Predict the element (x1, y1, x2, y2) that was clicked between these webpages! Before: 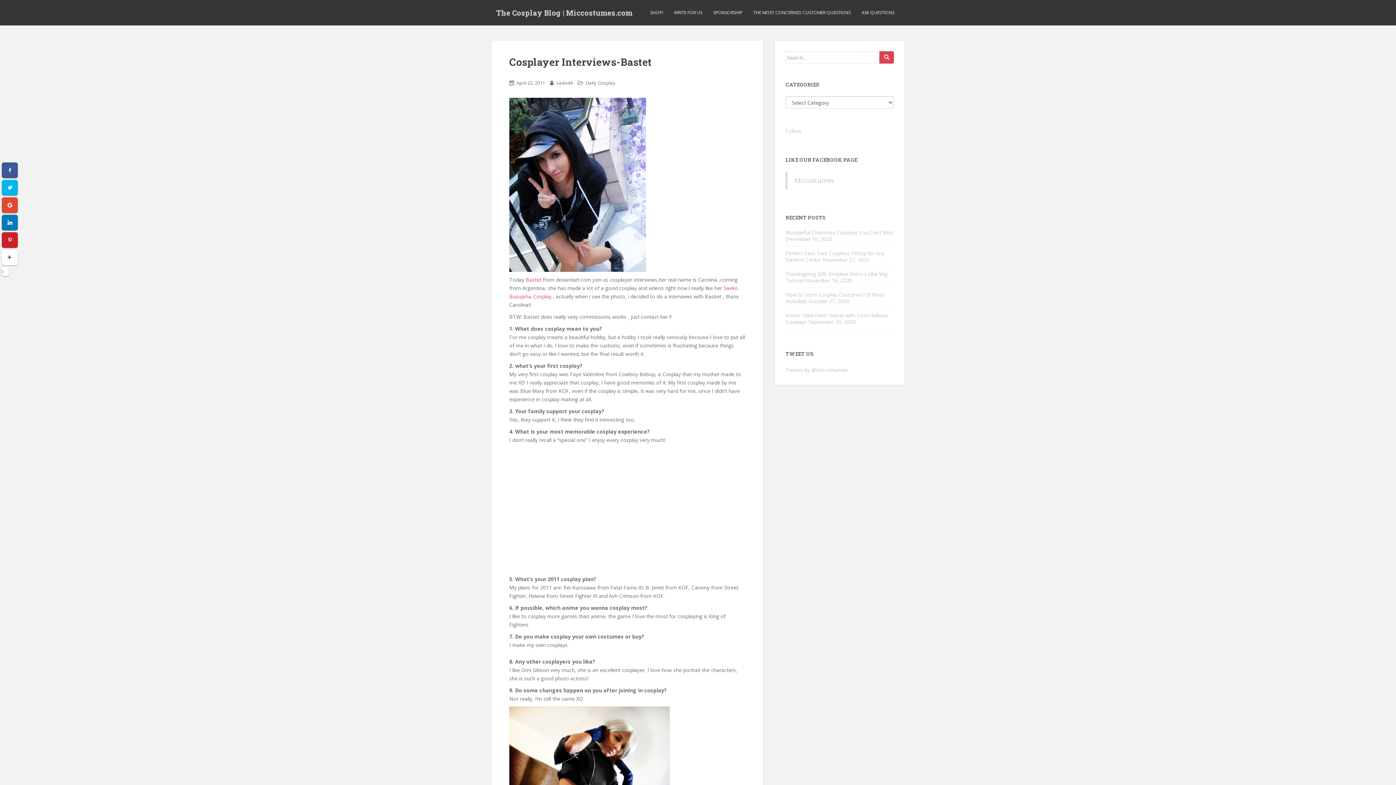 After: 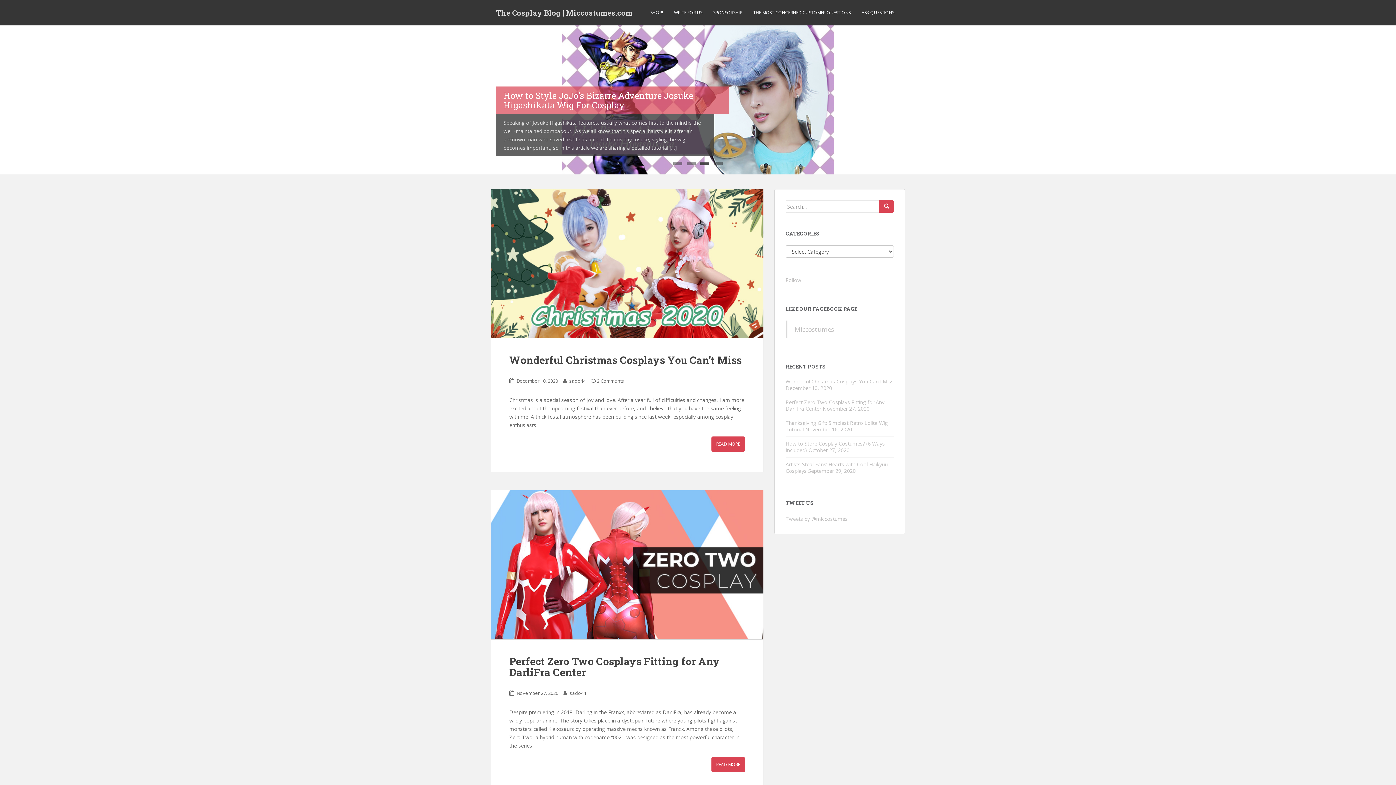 Action: bbox: (490, 3, 638, 21) label: The Cosplay Blog | Miccostumes.com